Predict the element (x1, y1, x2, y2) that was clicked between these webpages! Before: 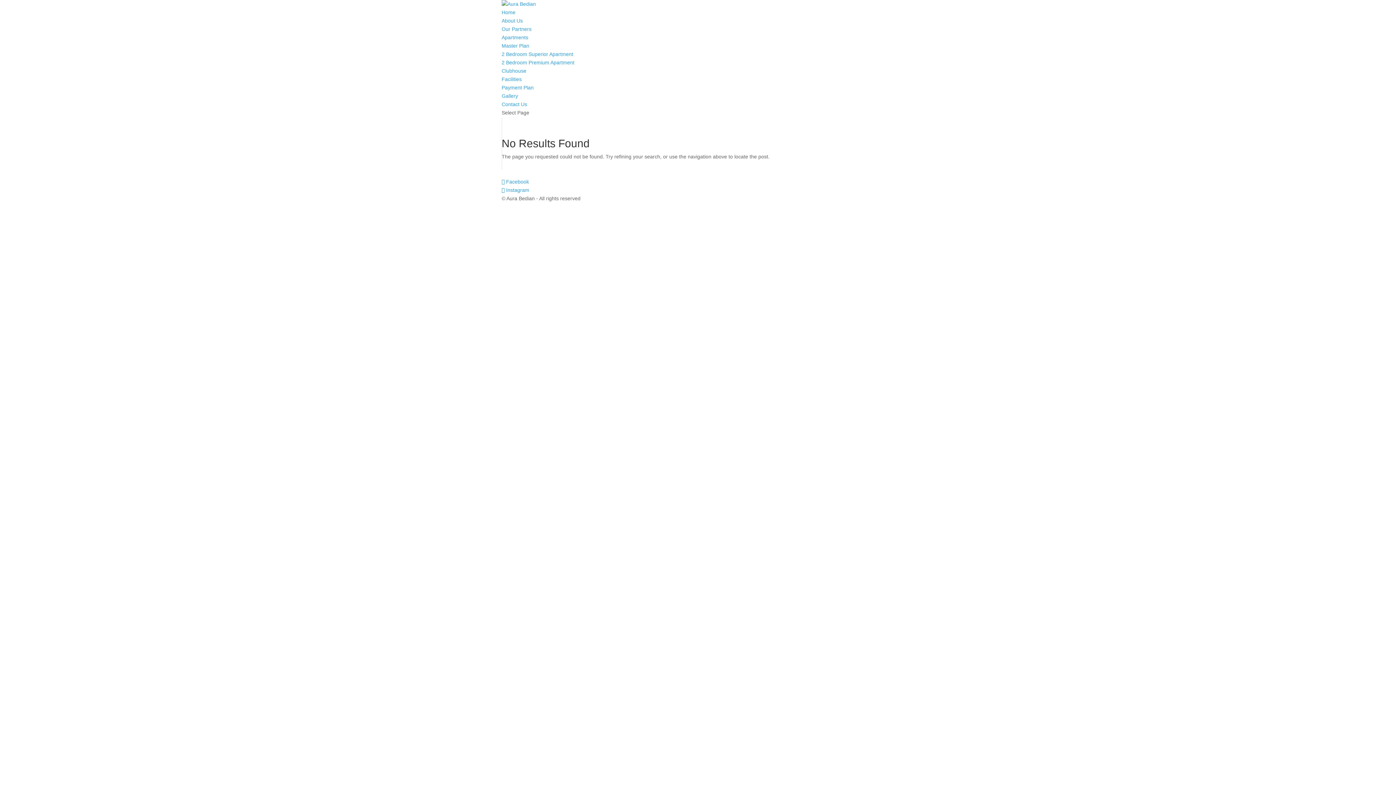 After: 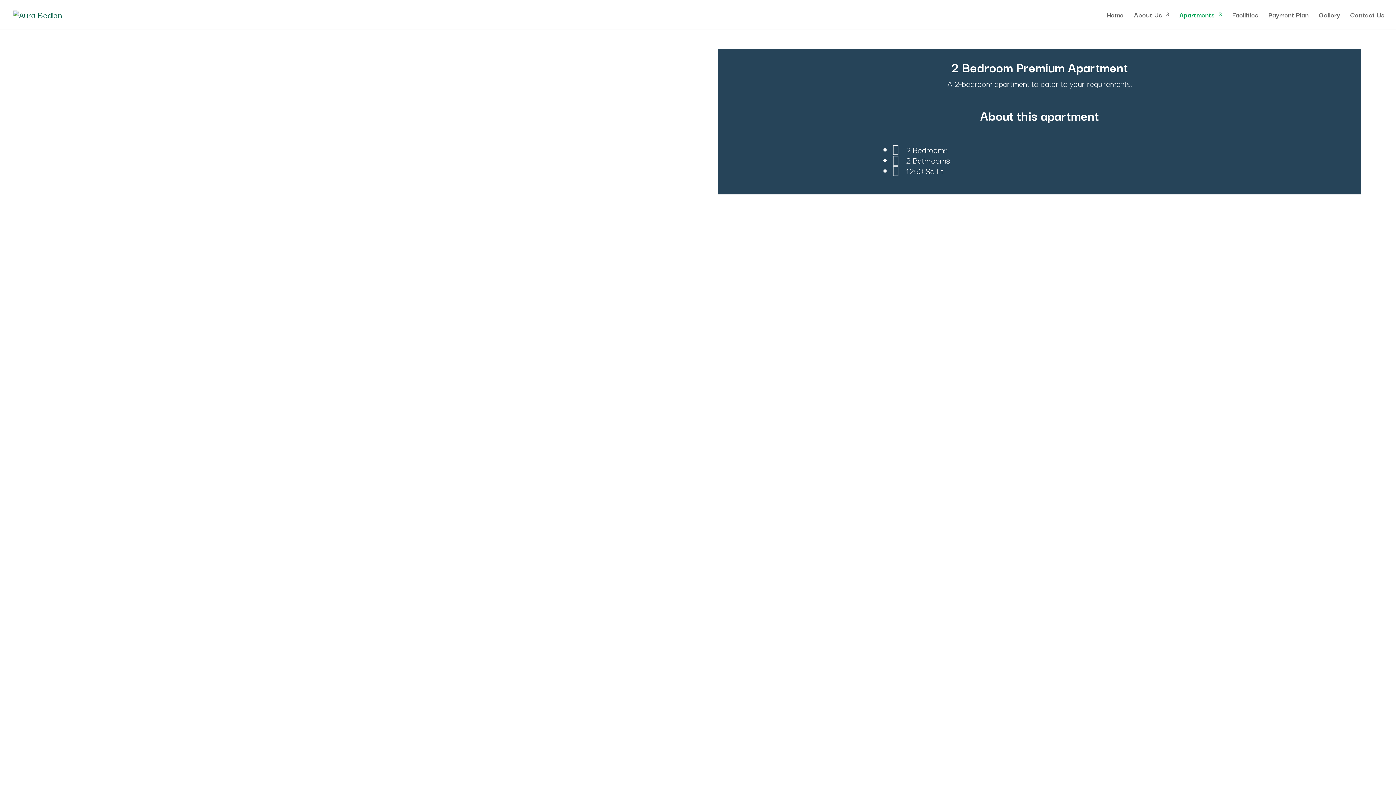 Action: bbox: (501, 59, 574, 65) label: 2 Bedroom Premium Apartment